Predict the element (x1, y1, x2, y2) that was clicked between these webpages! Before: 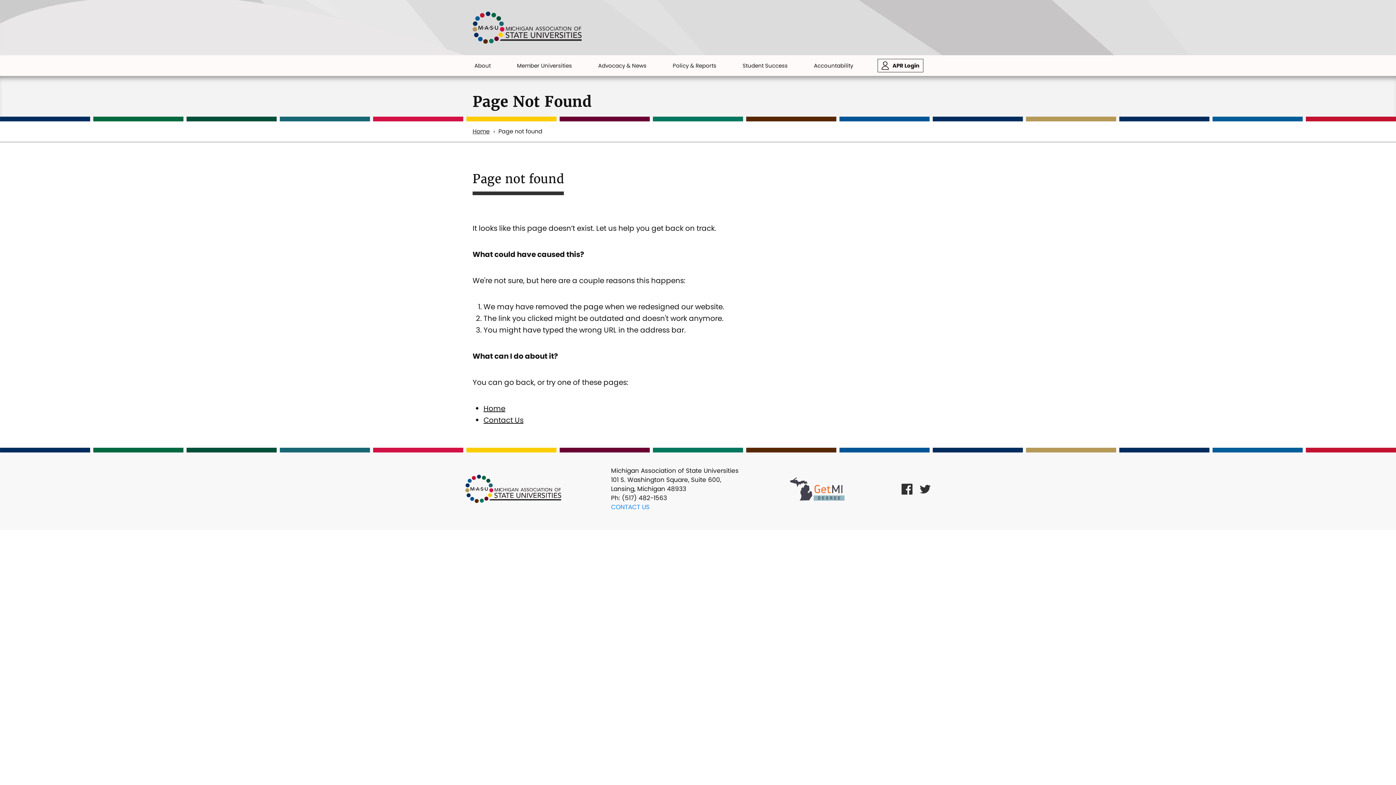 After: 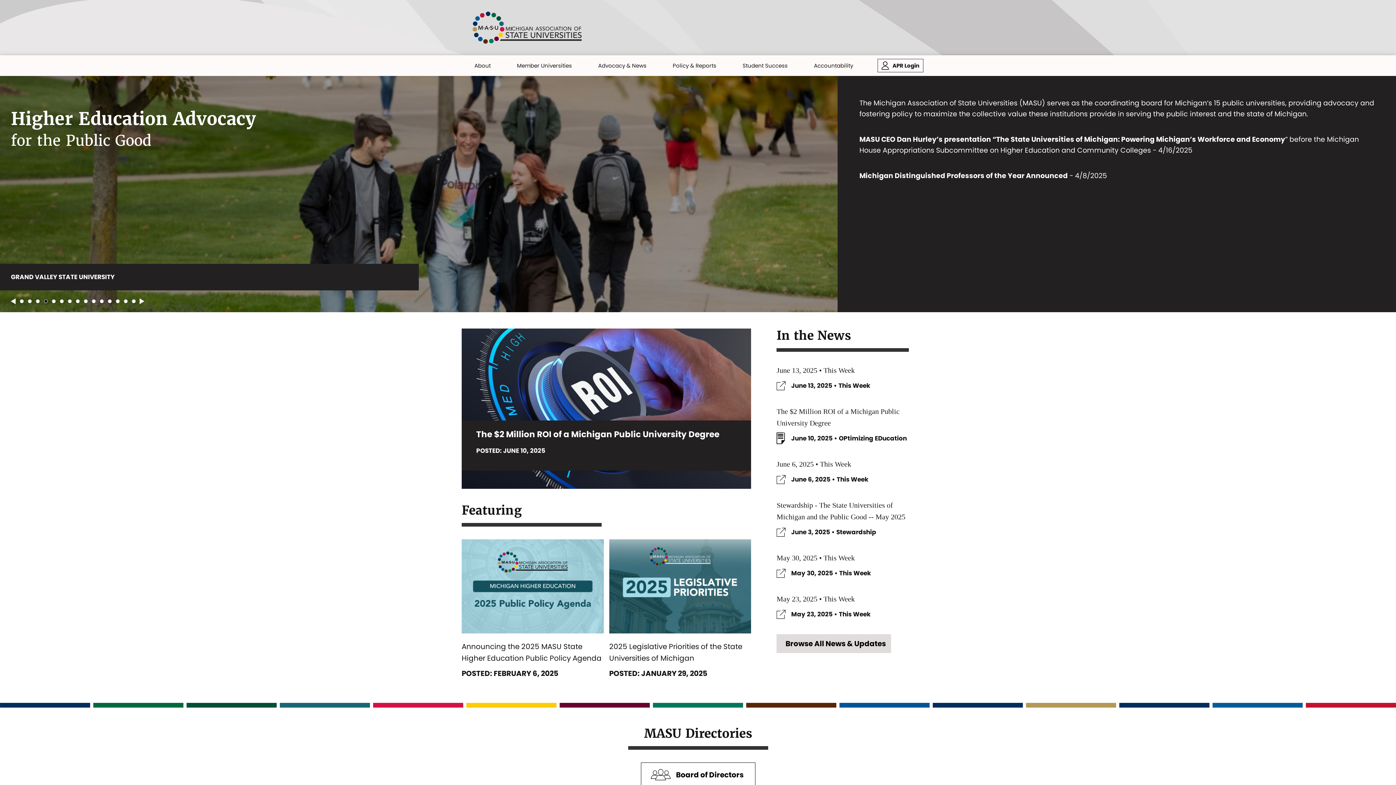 Action: label: Home bbox: (472, 126, 498, 136)